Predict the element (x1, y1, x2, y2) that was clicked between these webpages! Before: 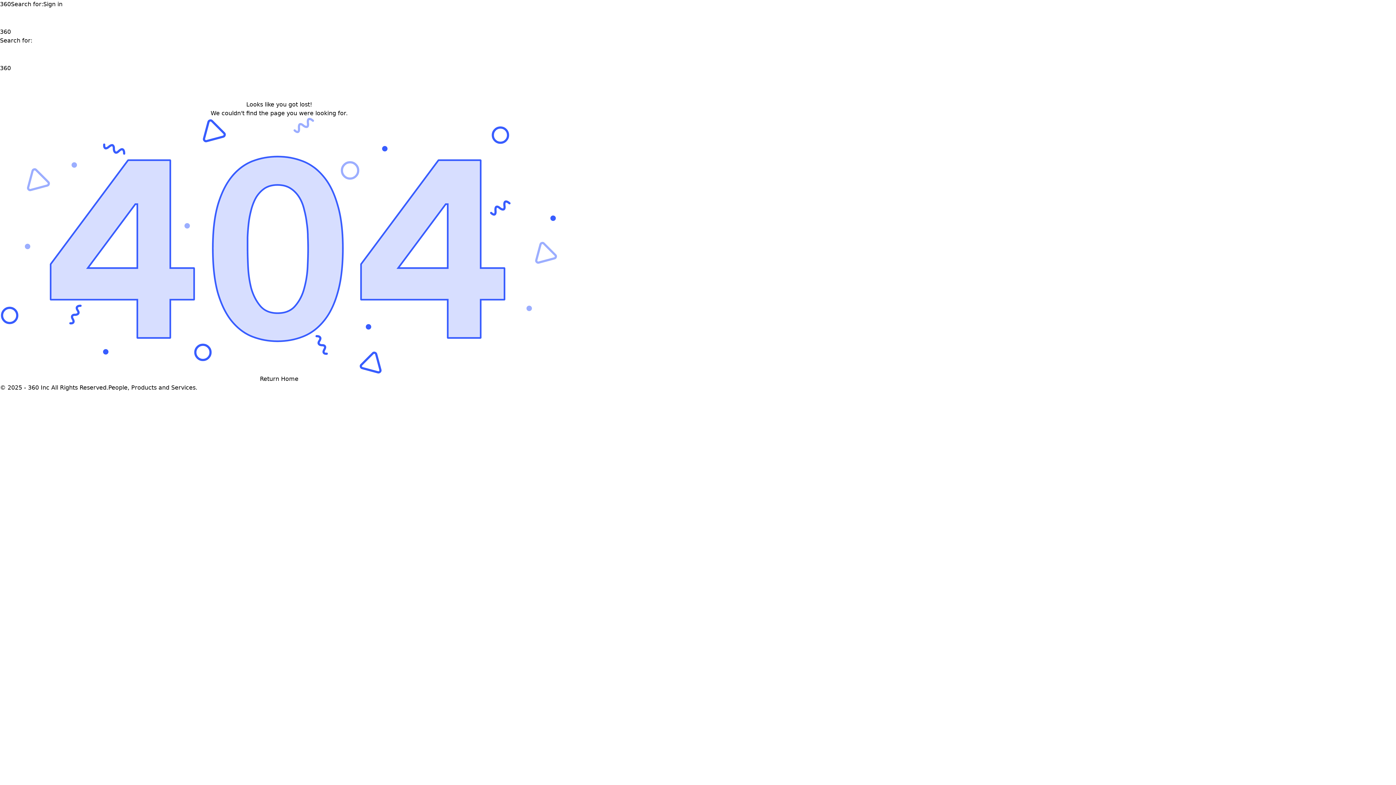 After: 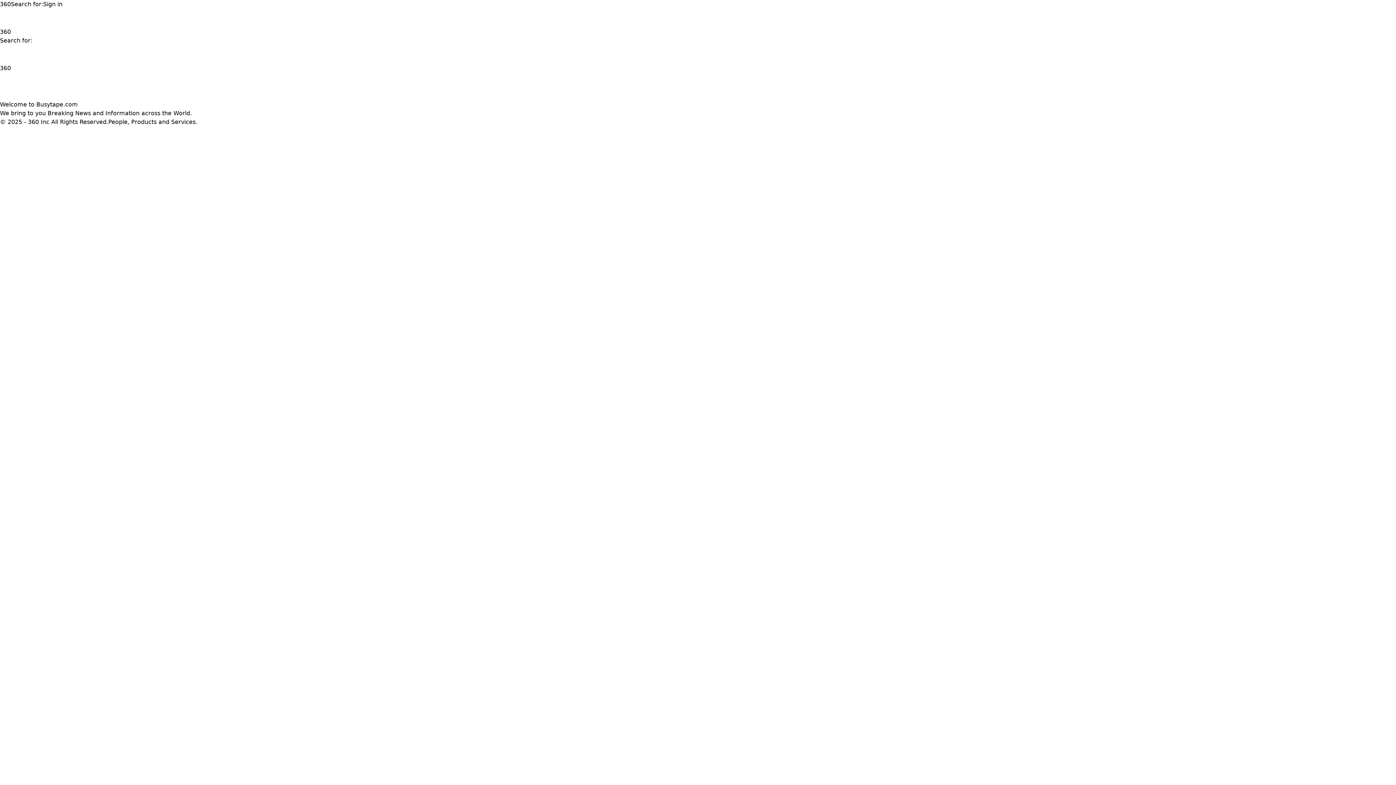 Action: label: 360 bbox: (0, 0, 10, 7)